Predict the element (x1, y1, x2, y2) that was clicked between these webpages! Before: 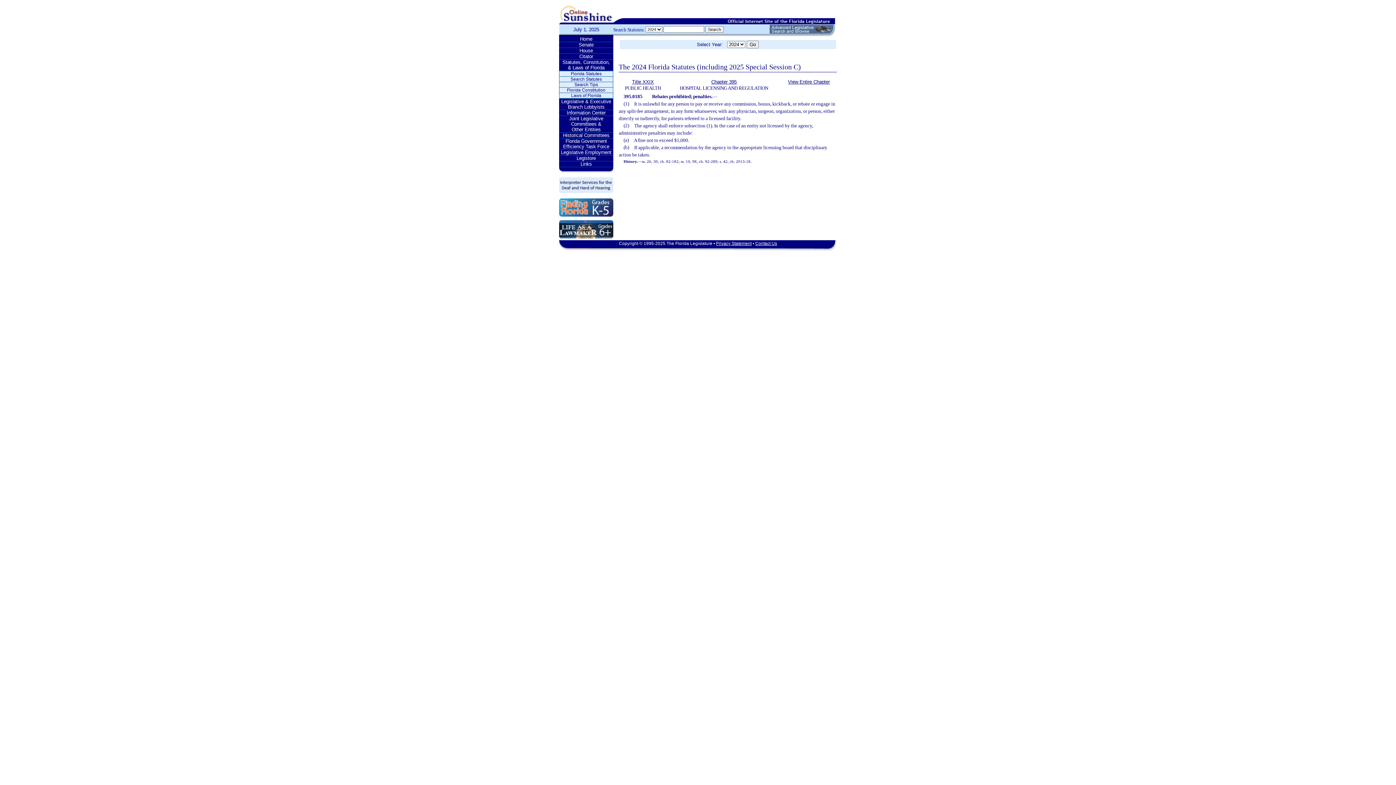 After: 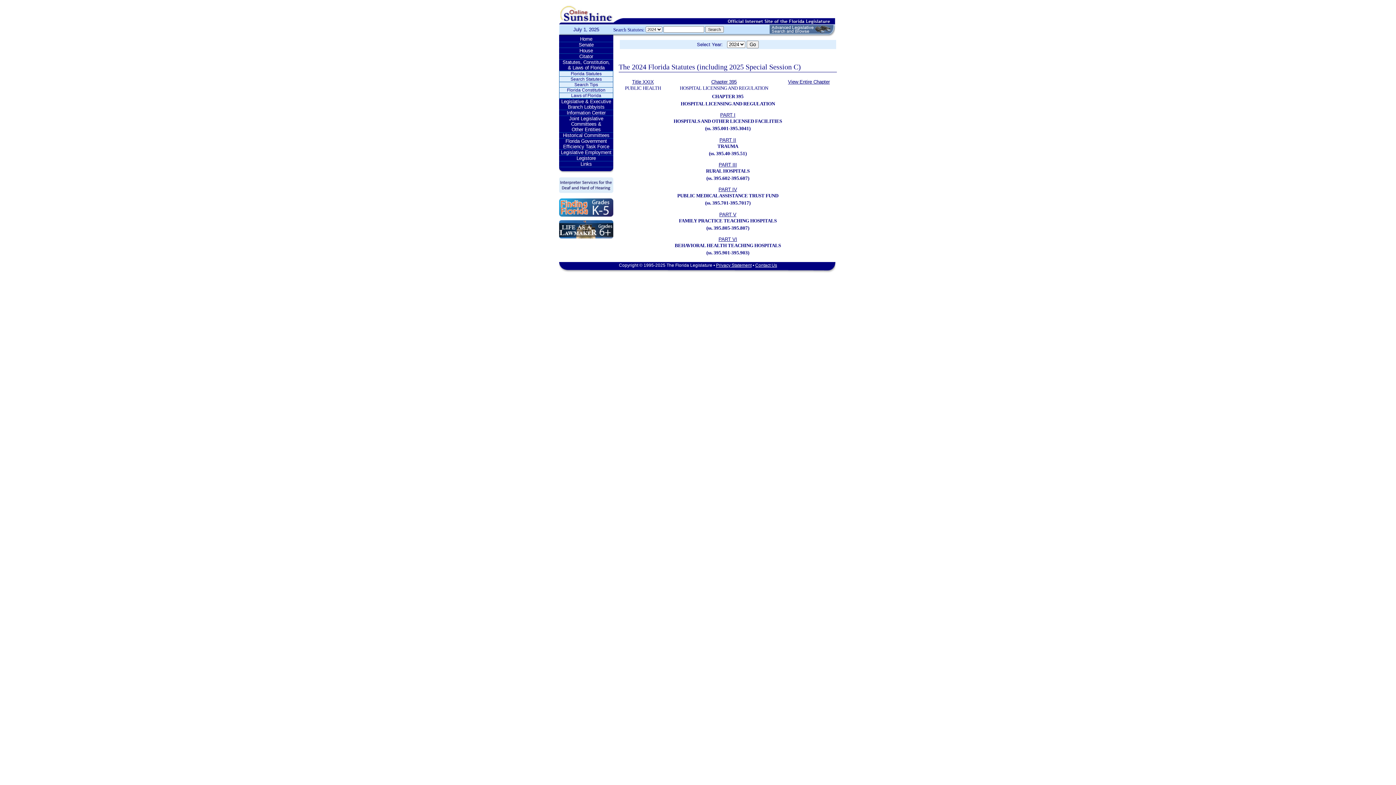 Action: bbox: (711, 79, 736, 84) label: Chapter 395